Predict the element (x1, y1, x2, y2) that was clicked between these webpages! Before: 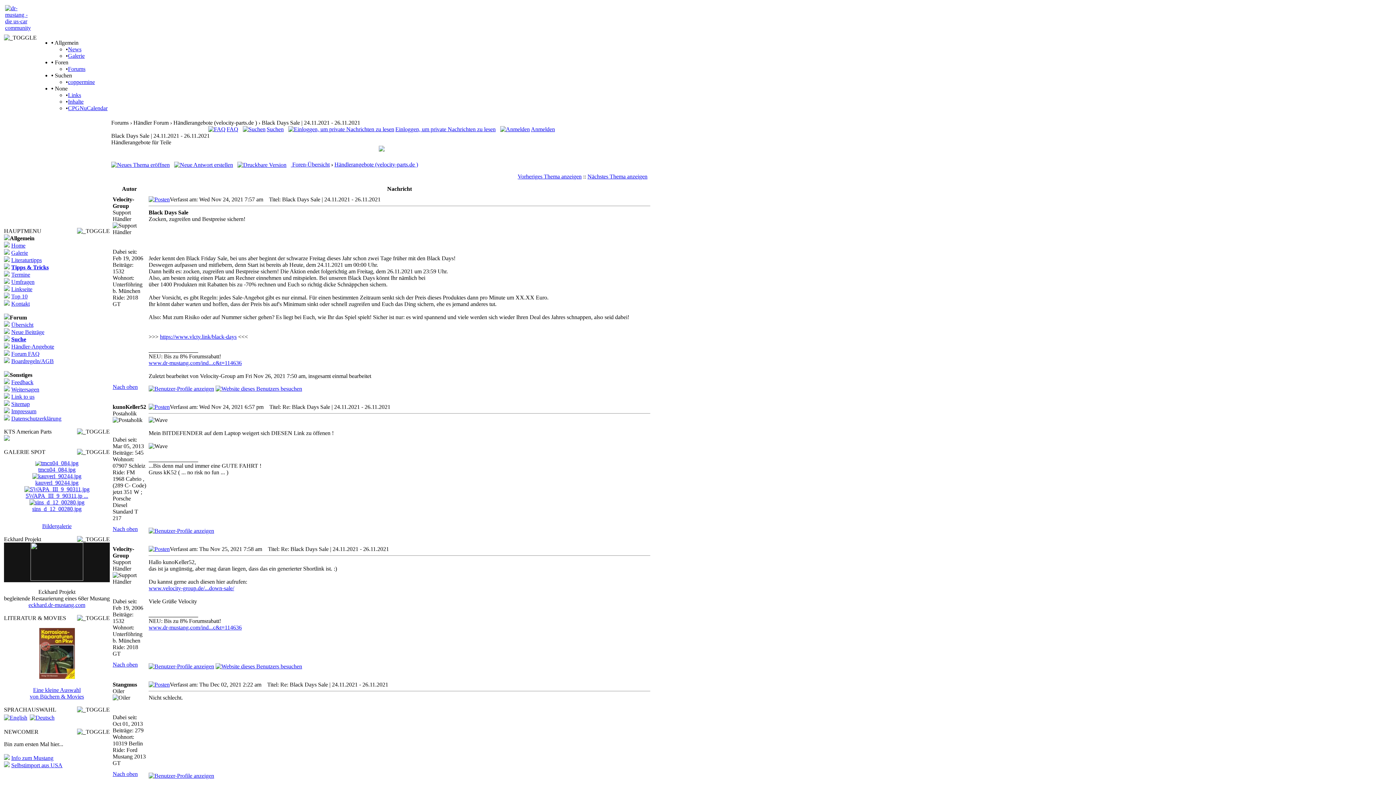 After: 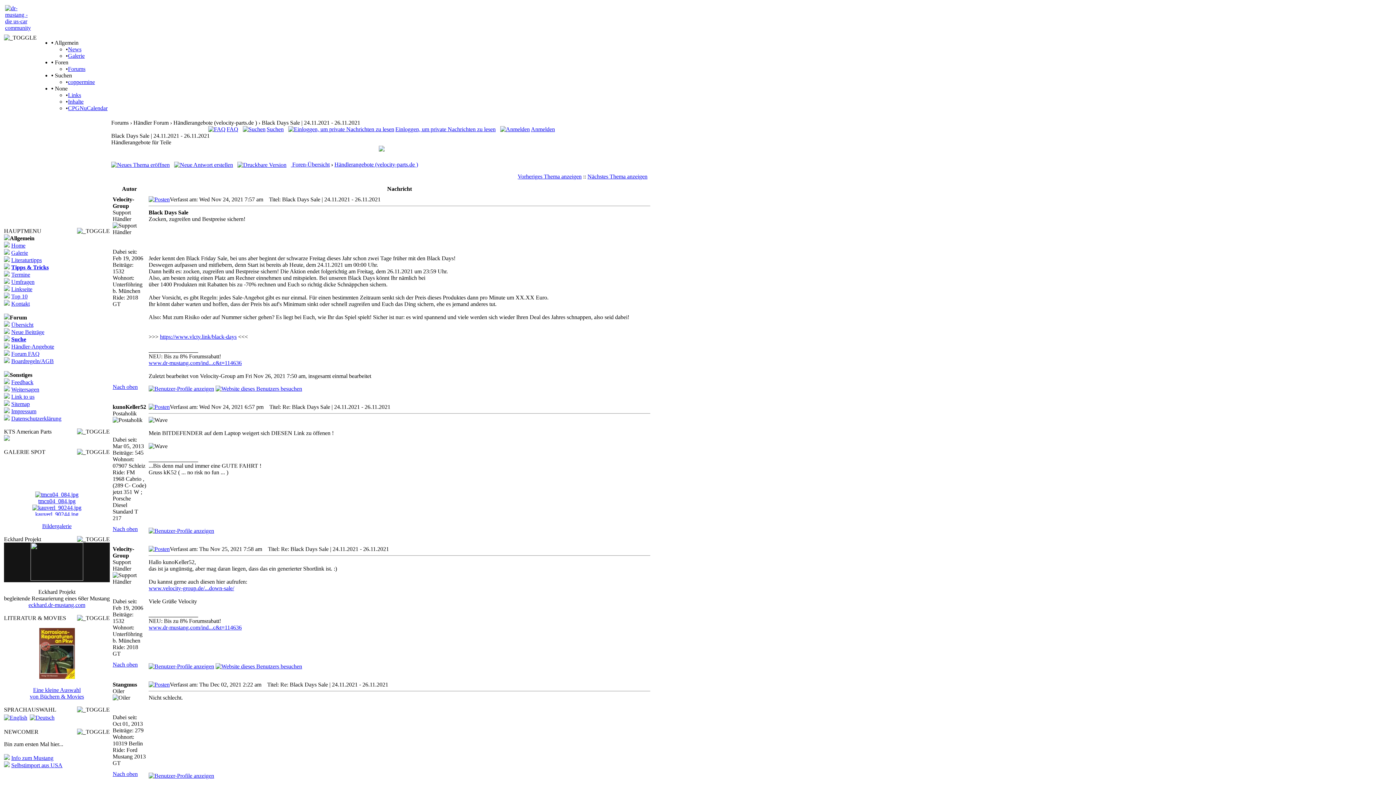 Action: bbox: (215, 663, 302, 669)